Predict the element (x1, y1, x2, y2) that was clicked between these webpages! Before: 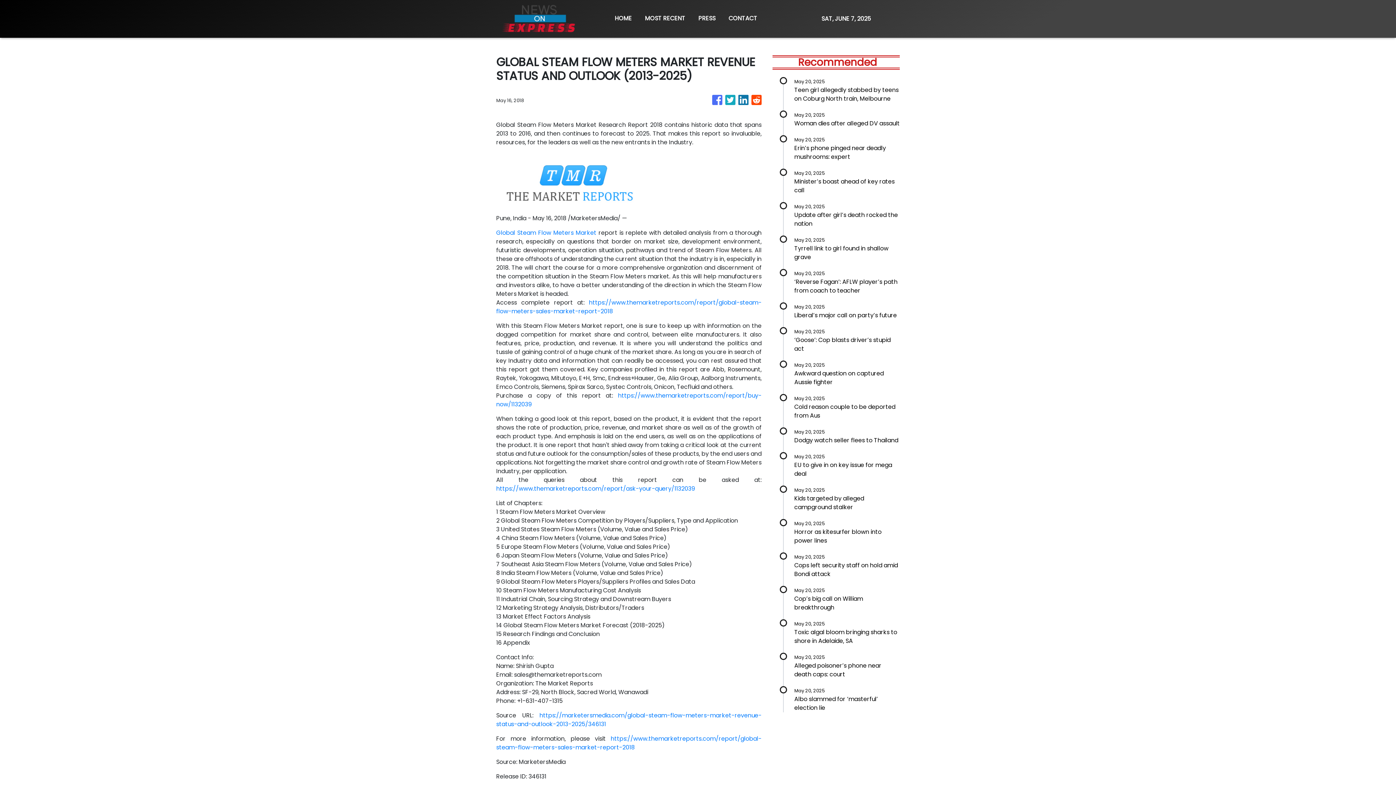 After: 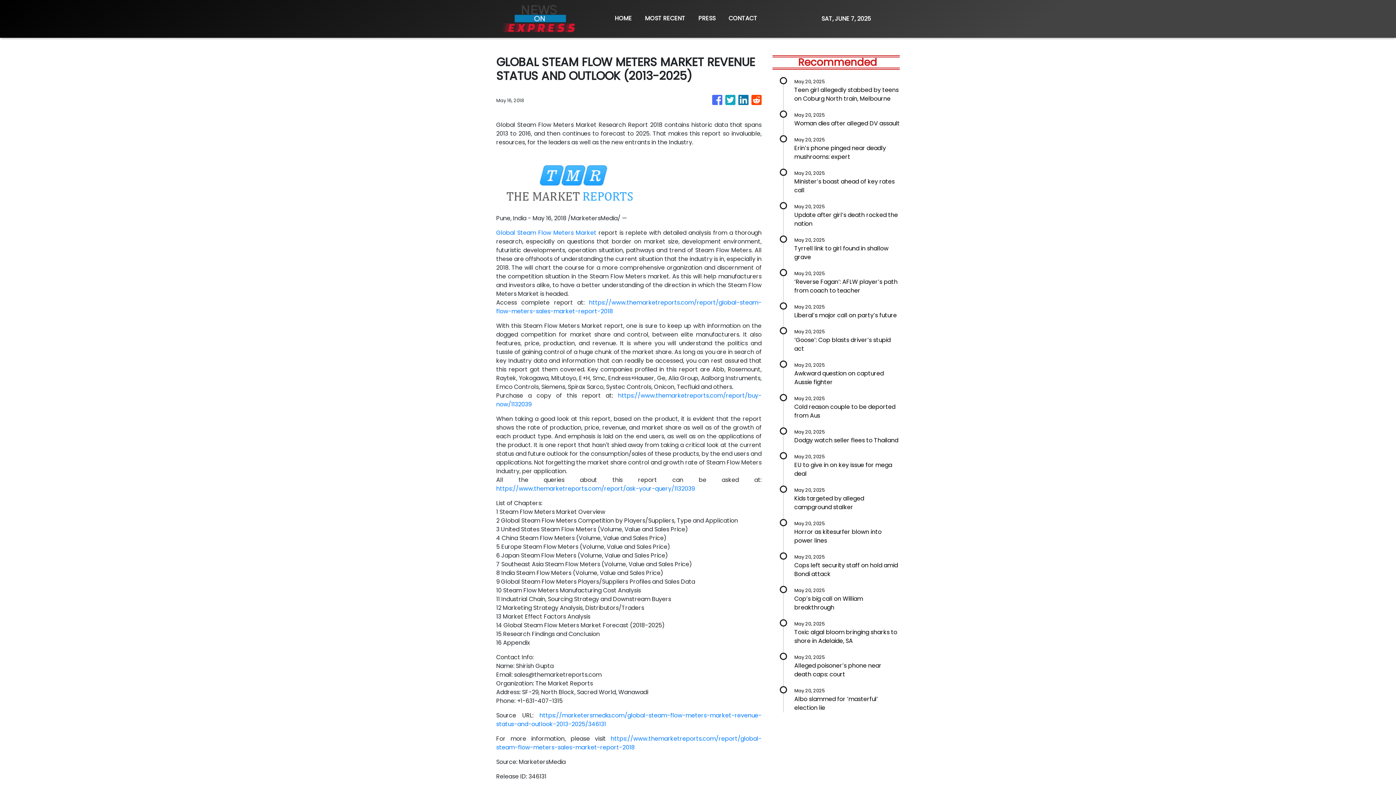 Action: bbox: (751, 91, 761, 109)